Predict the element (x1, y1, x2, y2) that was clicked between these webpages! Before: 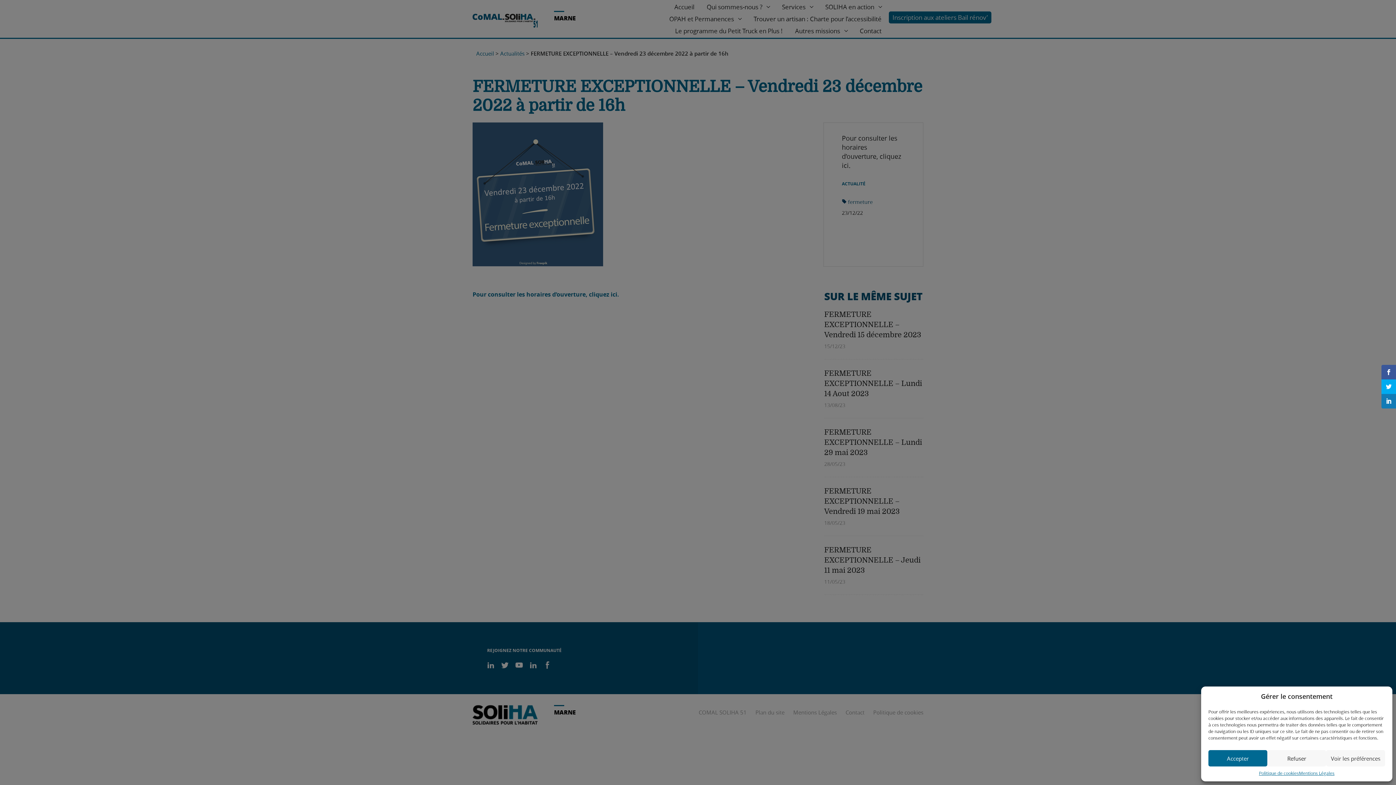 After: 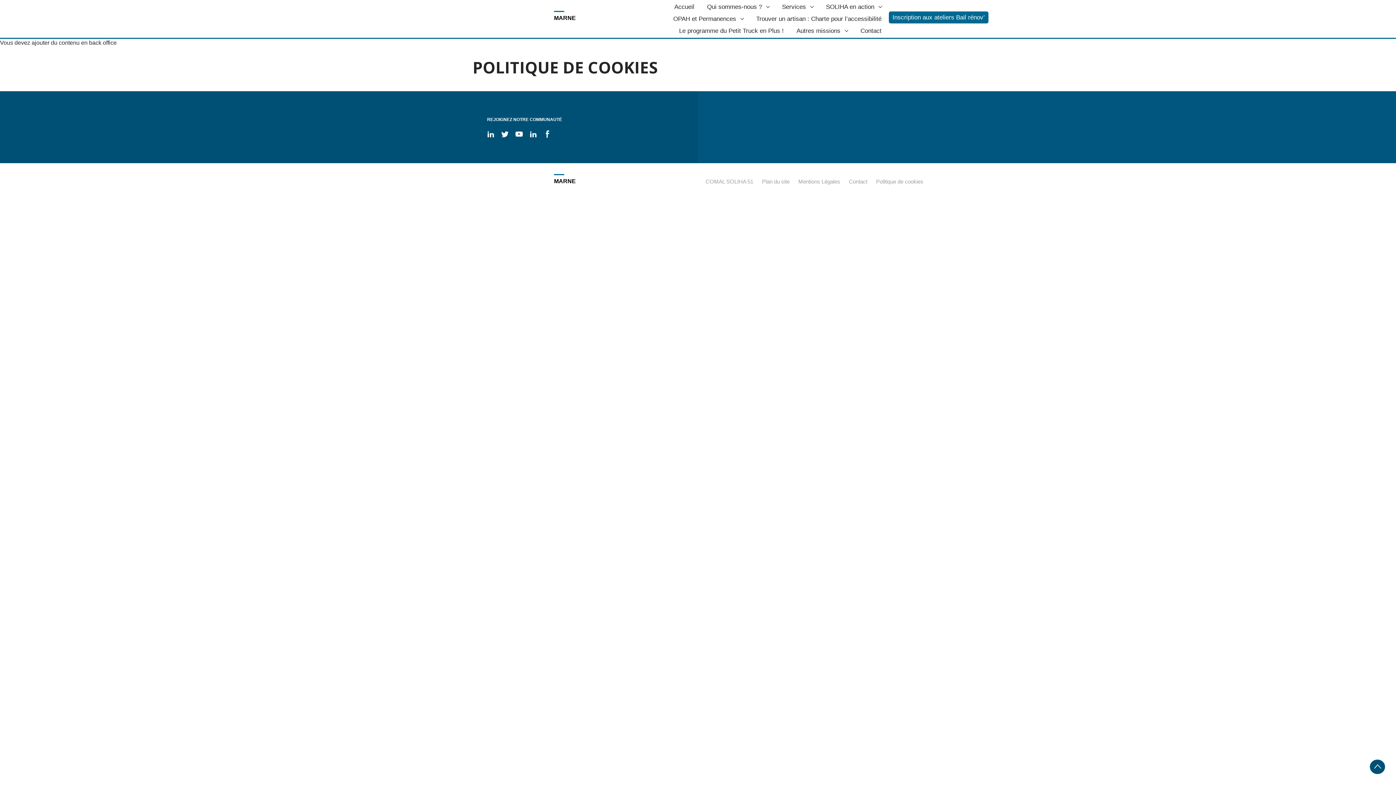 Action: label: Politique de cookies bbox: (1259, 770, 1299, 776)